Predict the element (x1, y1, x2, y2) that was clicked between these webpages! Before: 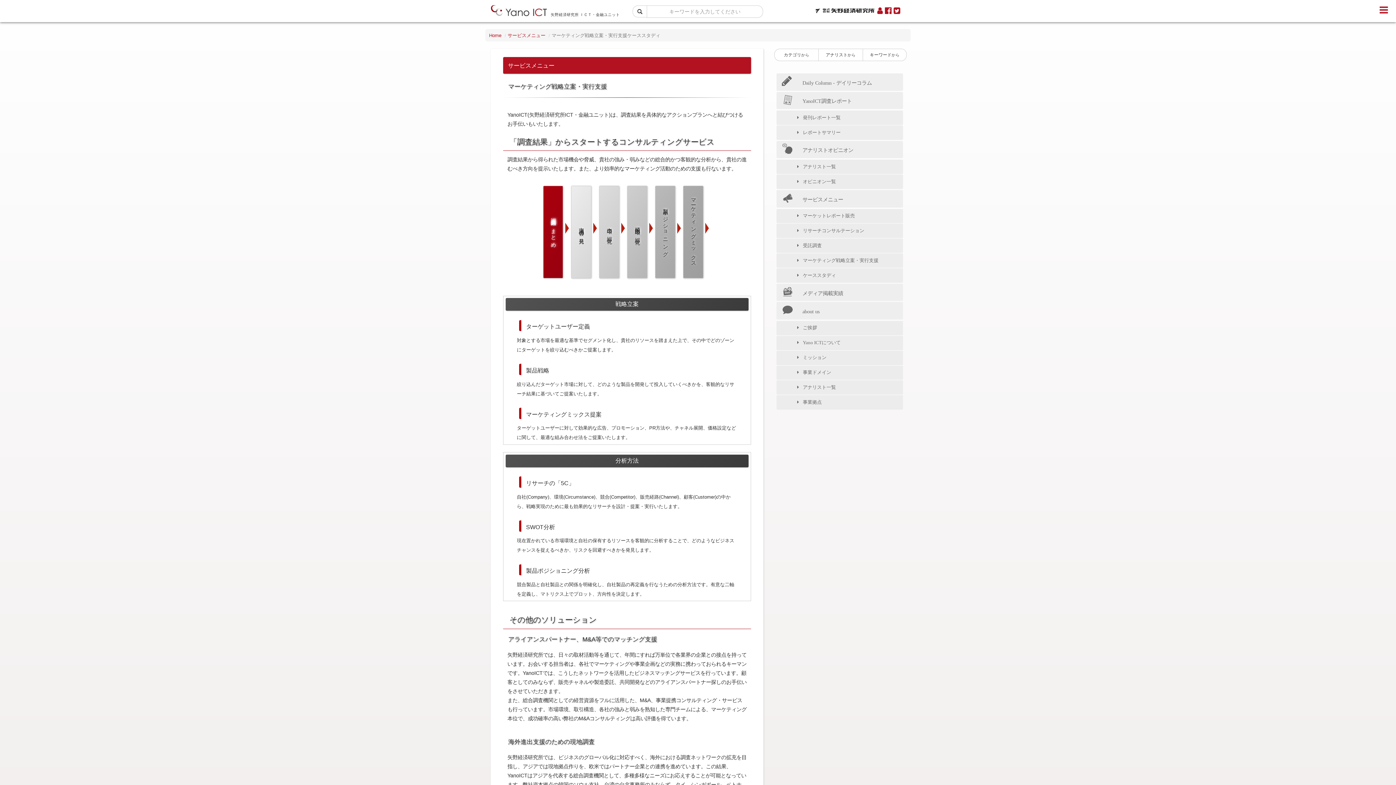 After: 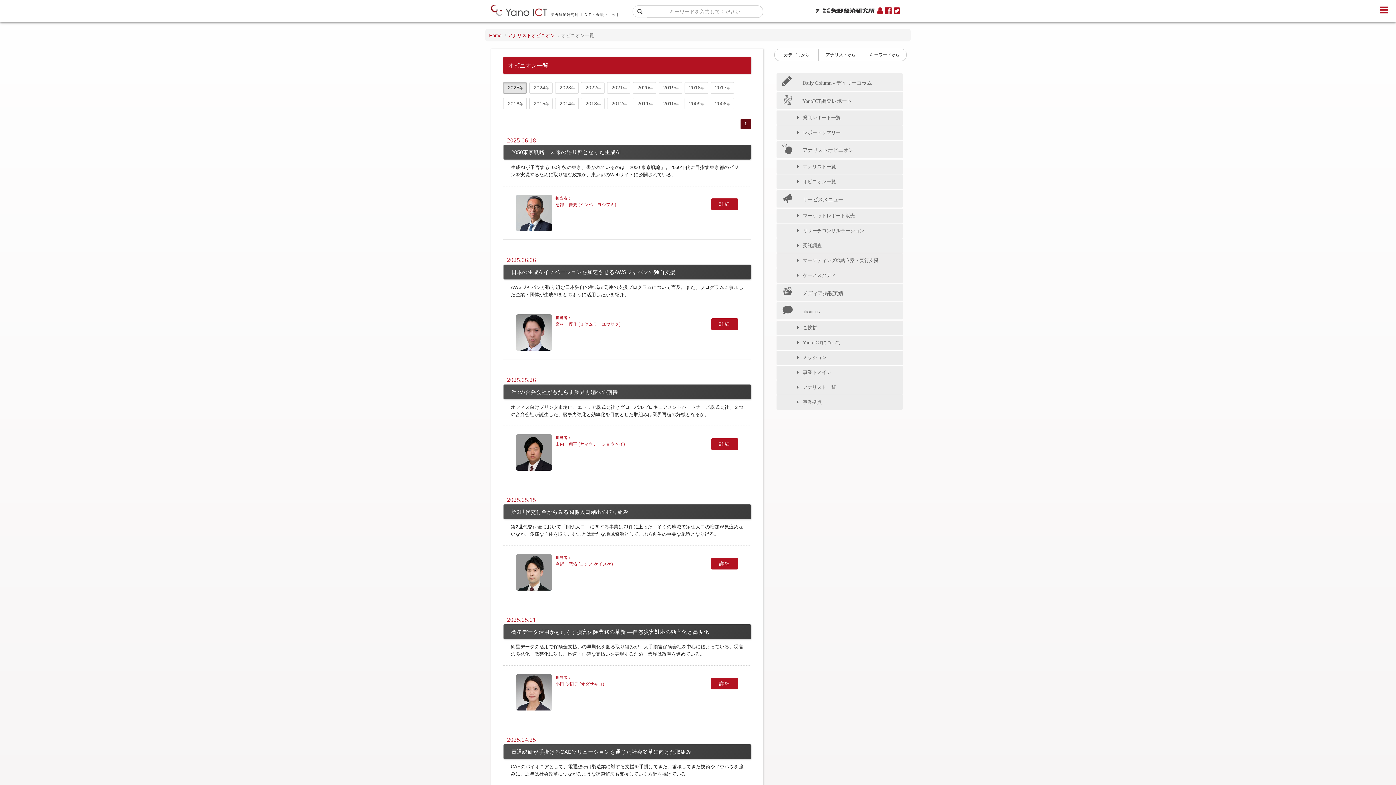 Action: bbox: (776, 174, 903, 189) label: オピニオン一覧